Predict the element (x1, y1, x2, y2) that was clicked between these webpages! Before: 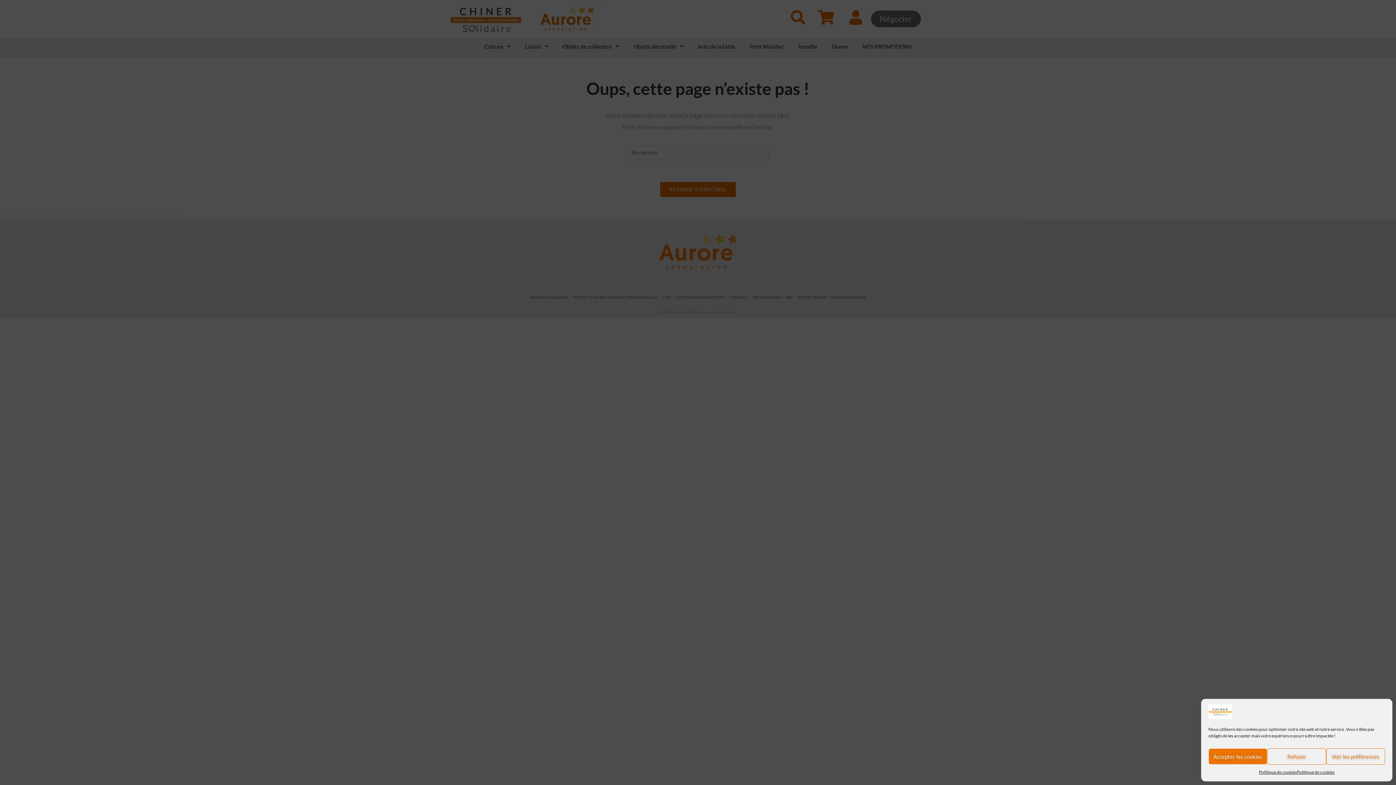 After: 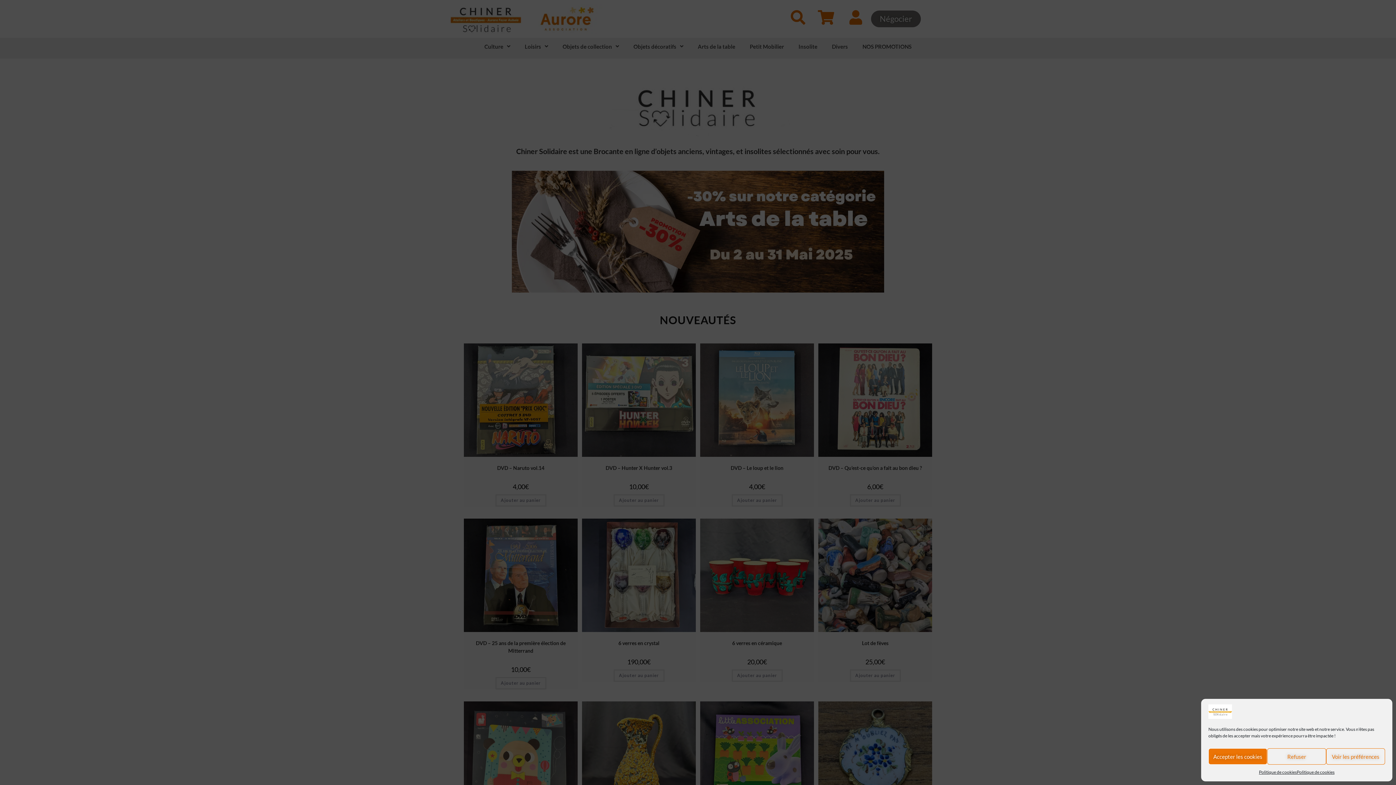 Action: bbox: (1208, 707, 1232, 714)